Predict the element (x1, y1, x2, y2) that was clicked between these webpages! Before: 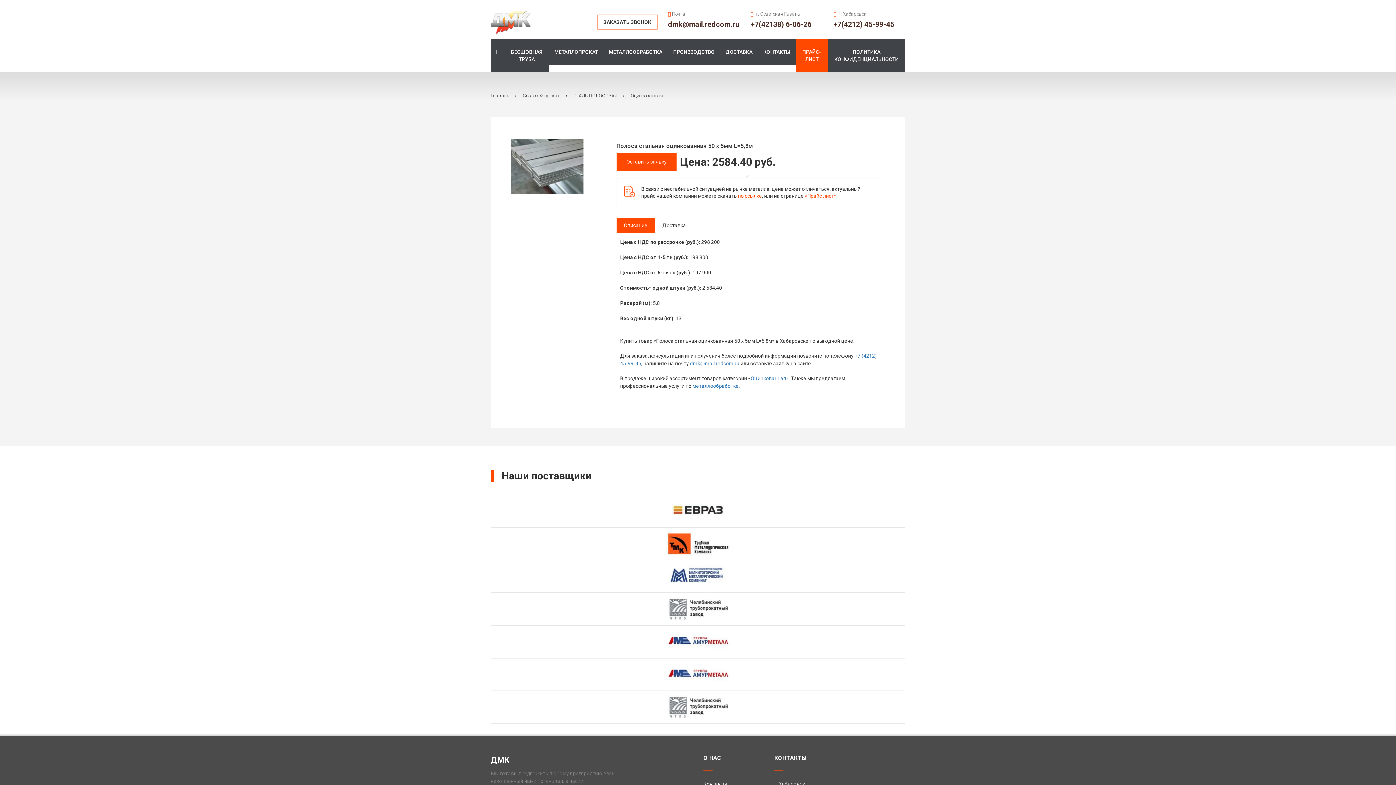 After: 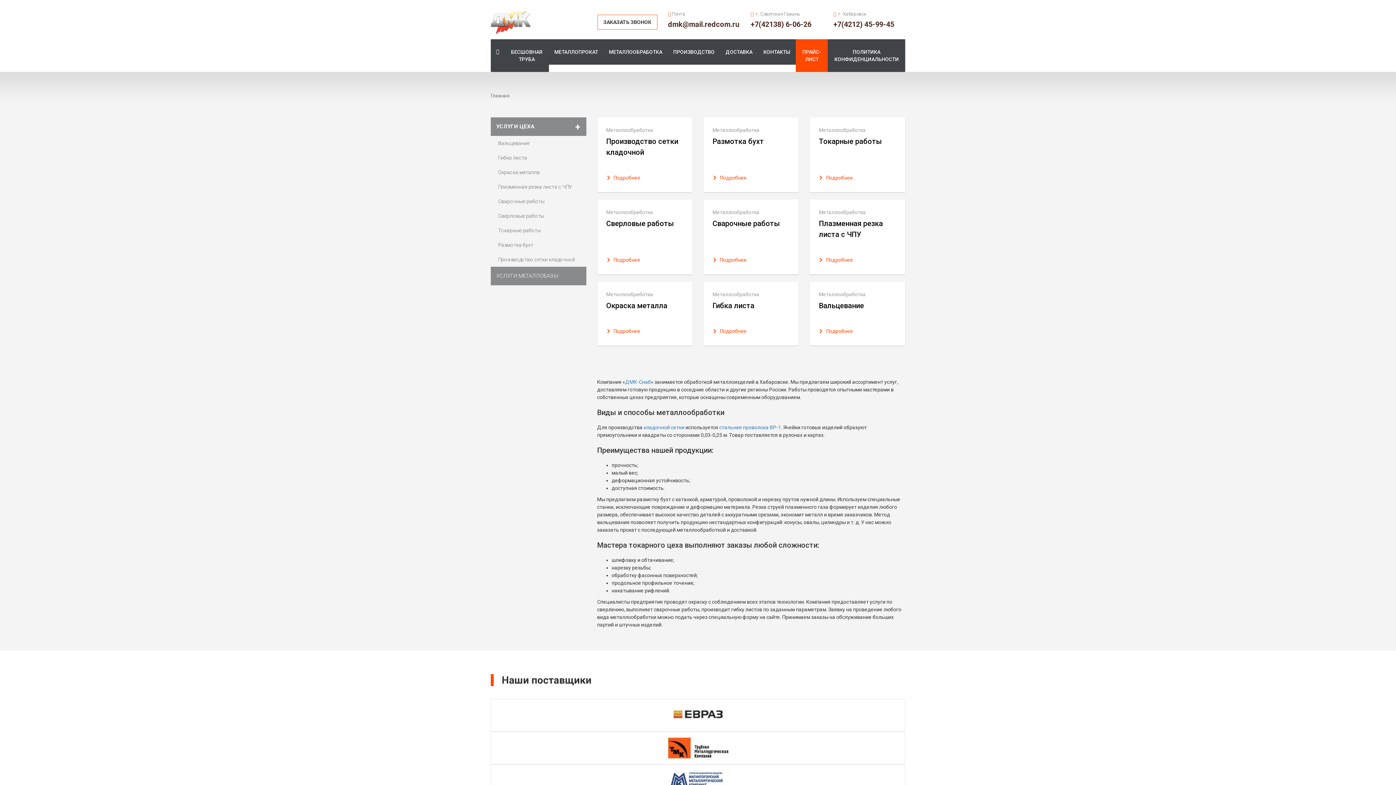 Action: bbox: (603, 39, 667, 64) label: МЕТАЛЛООБРАБОТКА